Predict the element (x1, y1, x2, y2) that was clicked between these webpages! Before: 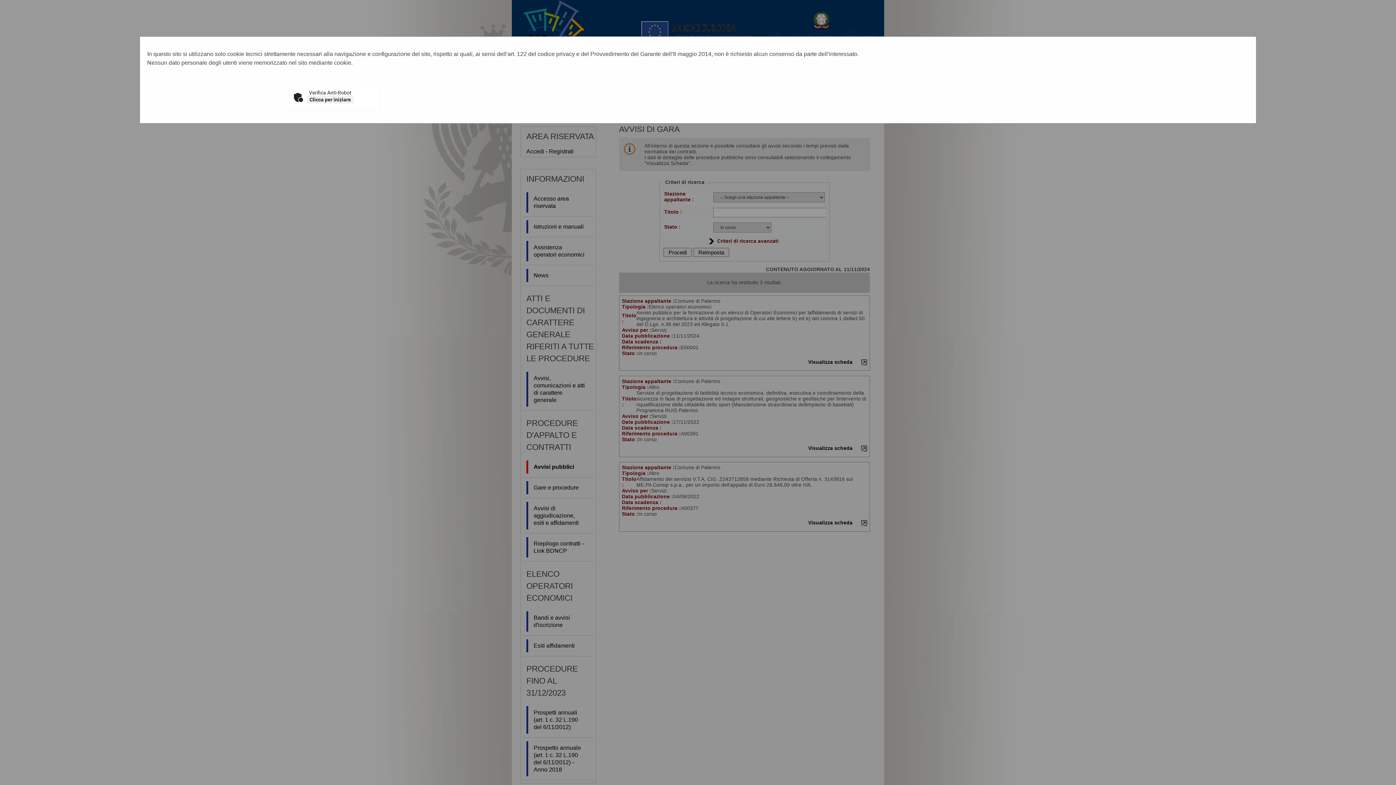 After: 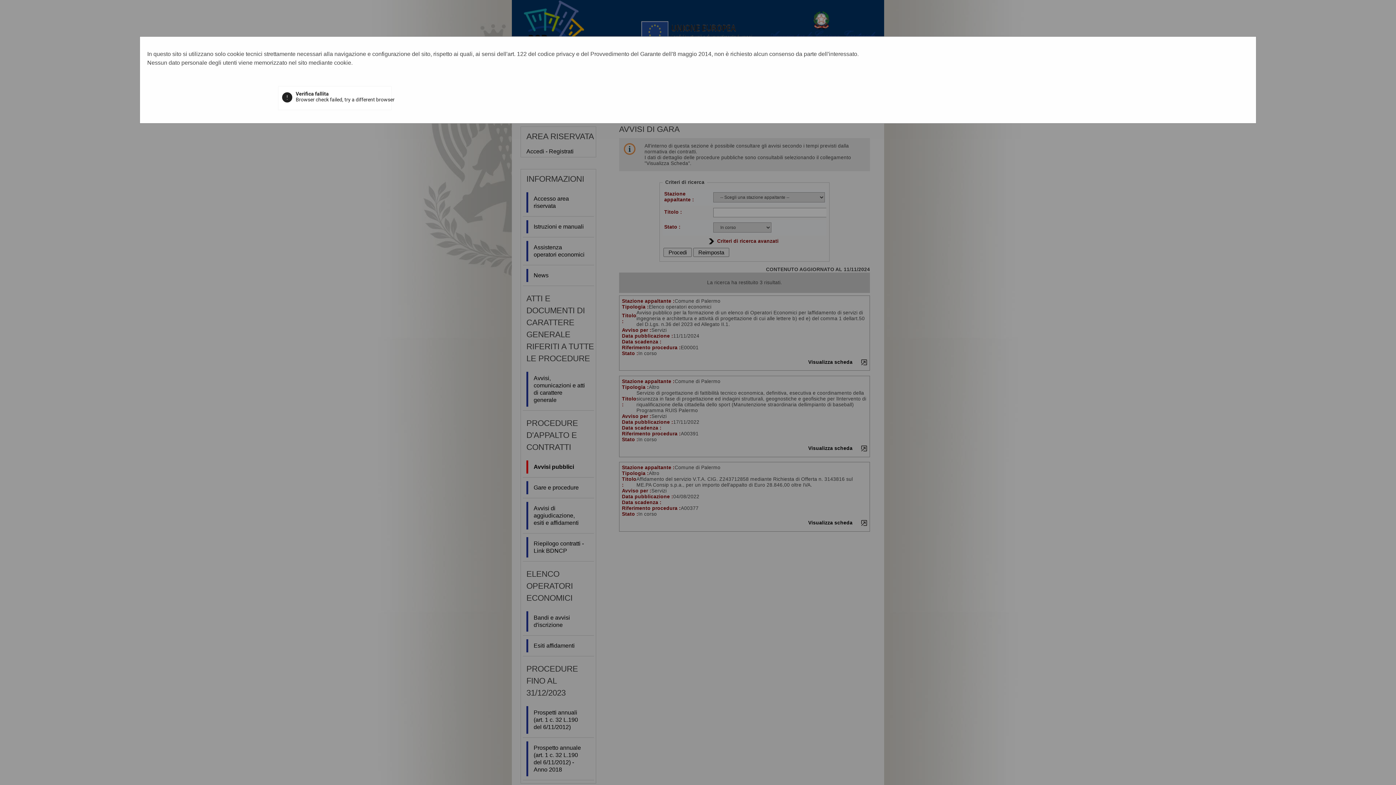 Action: label: Clicca per iniziare bbox: (307, 95, 353, 103)